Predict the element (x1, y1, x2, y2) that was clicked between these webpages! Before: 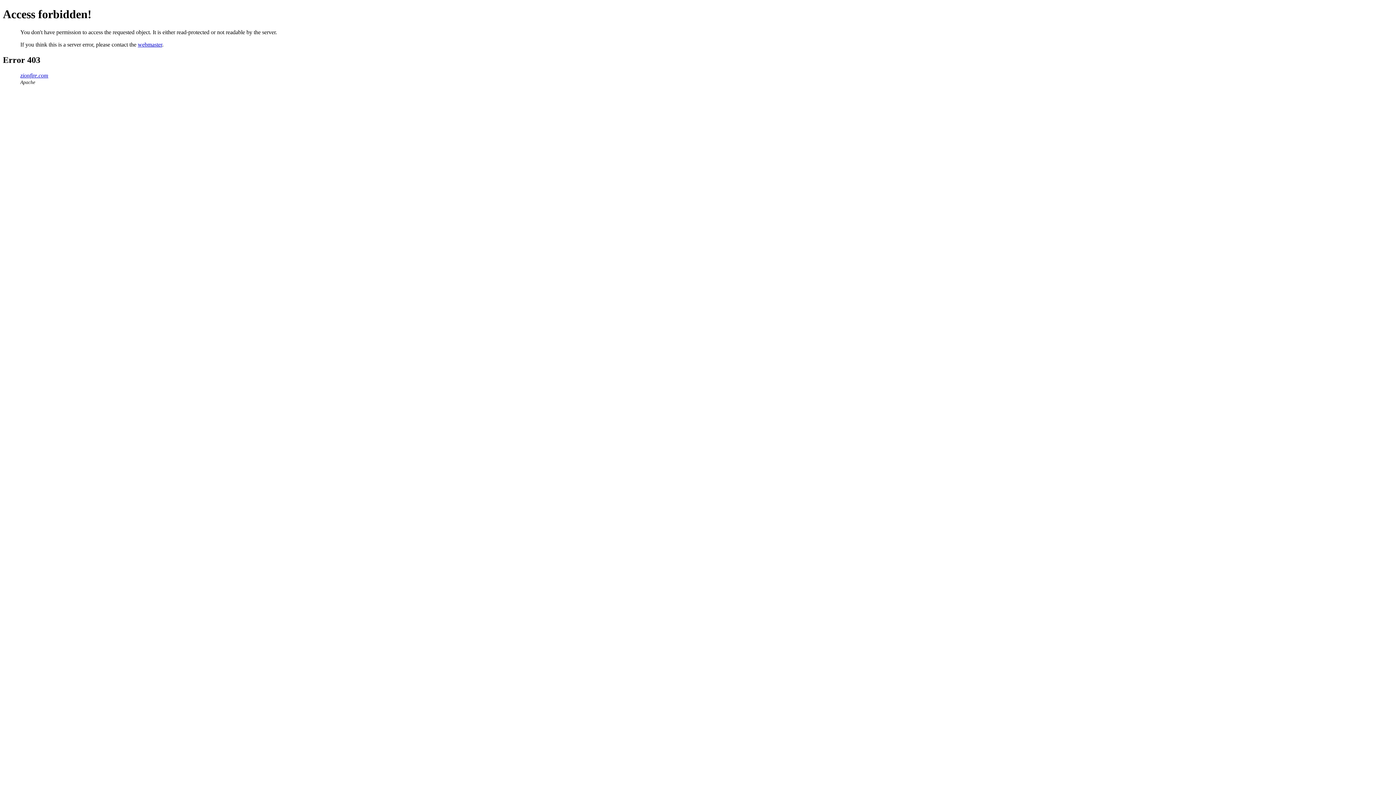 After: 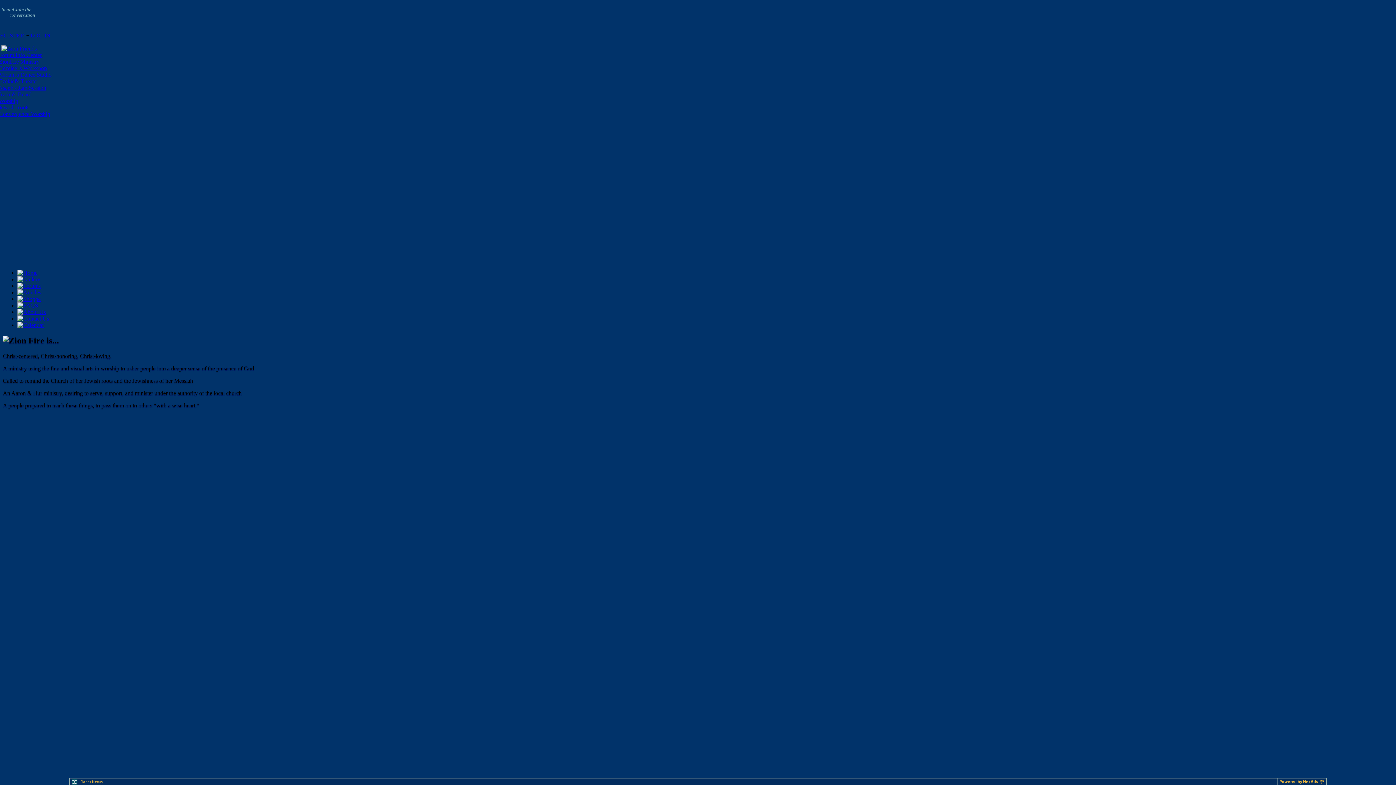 Action: bbox: (20, 72, 48, 78) label: zionfire.com